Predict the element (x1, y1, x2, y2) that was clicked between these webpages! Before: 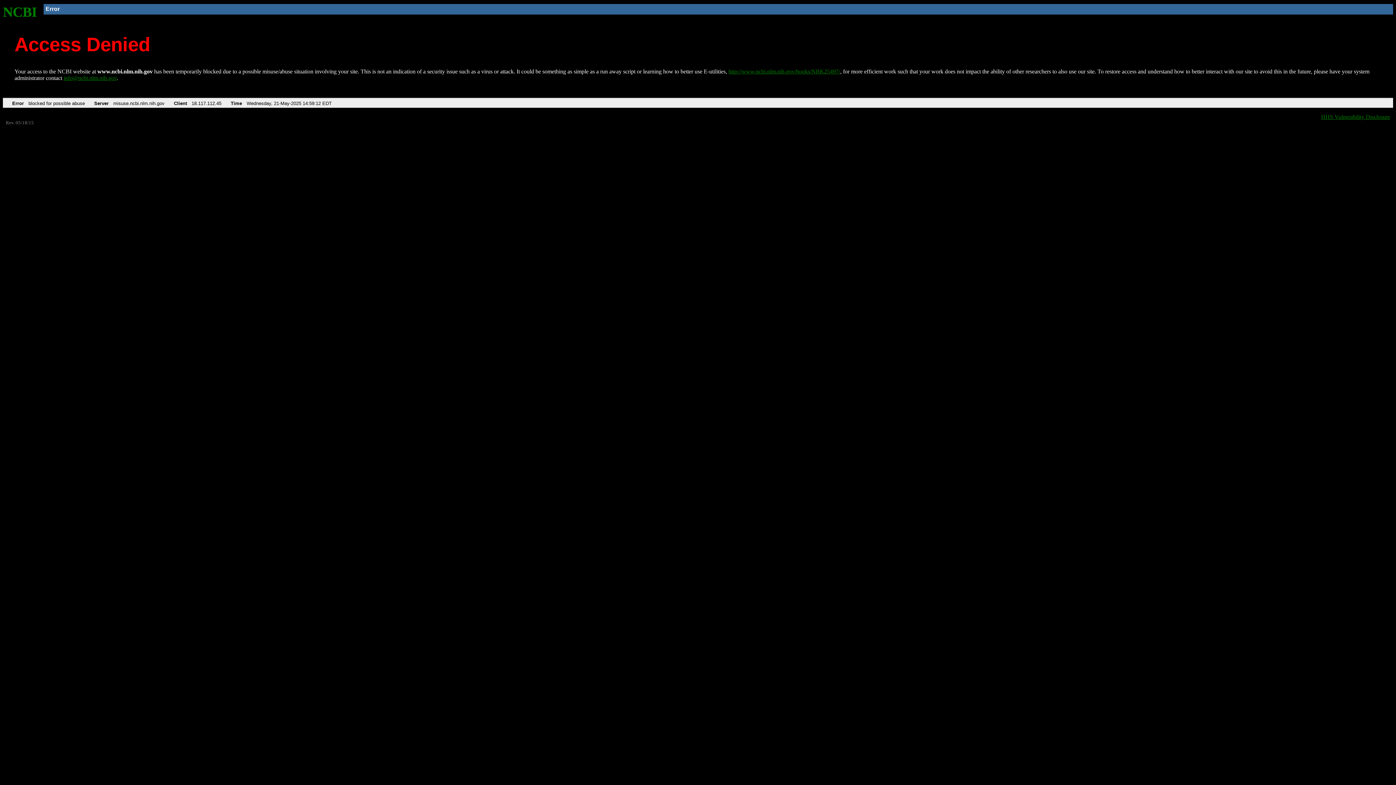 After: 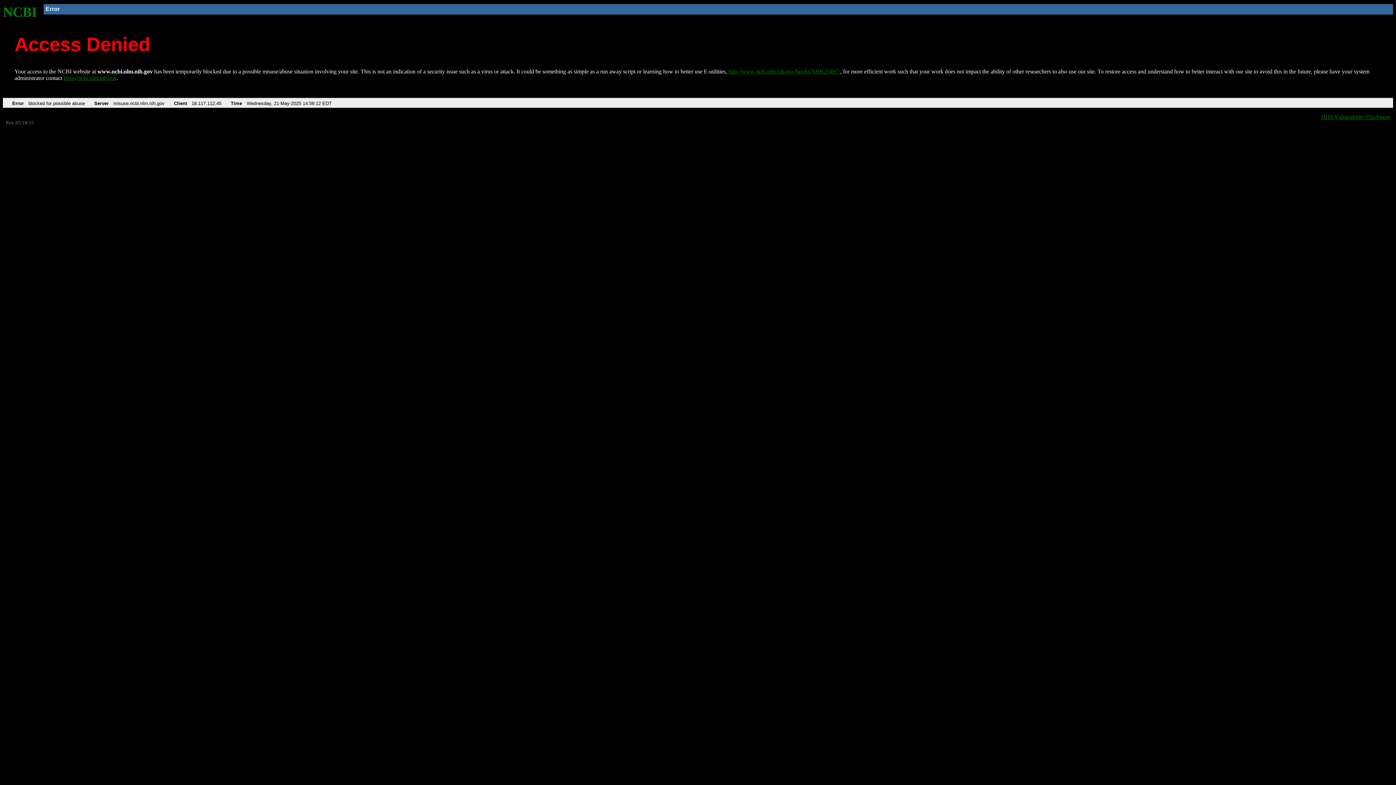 Action: label: info@ncbi.nlm.nih.gov bbox: (63, 75, 116, 81)